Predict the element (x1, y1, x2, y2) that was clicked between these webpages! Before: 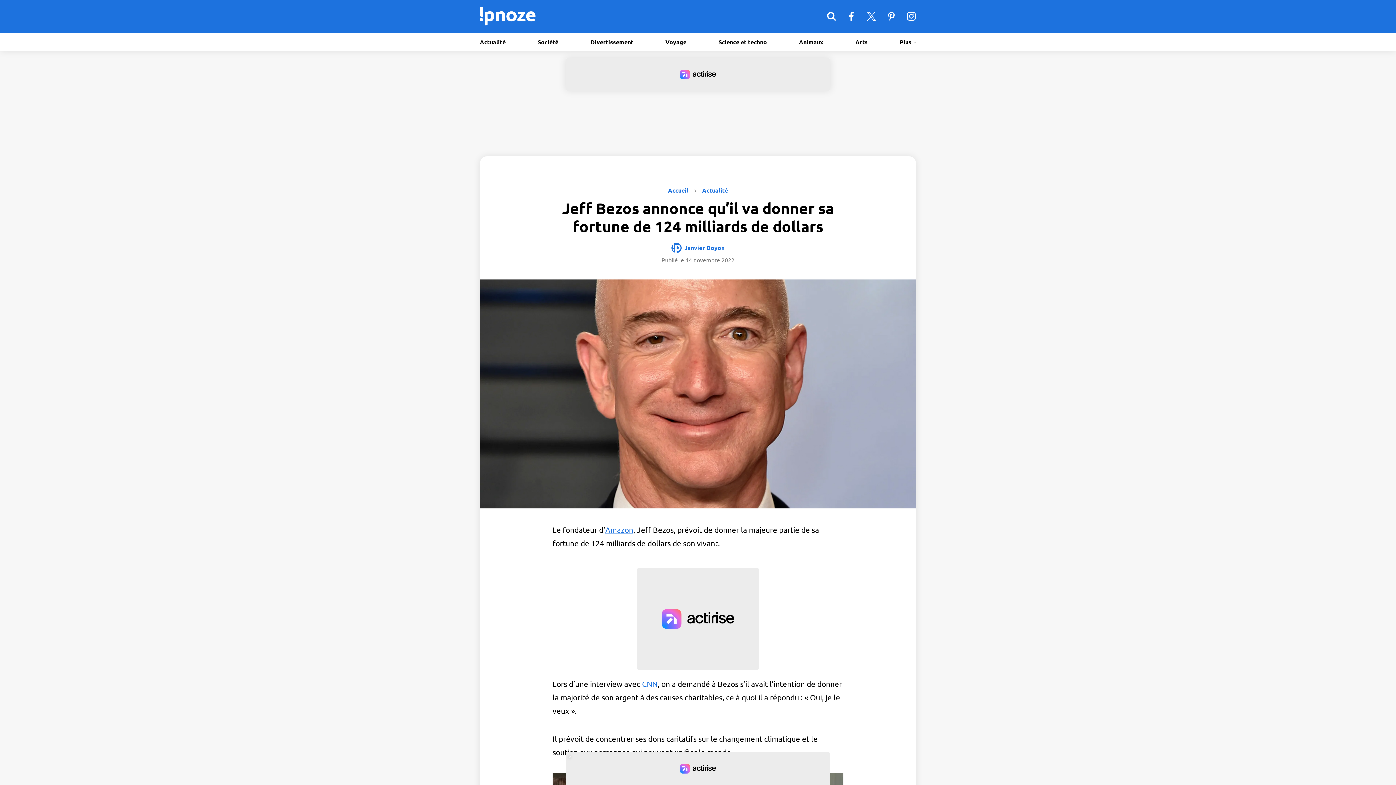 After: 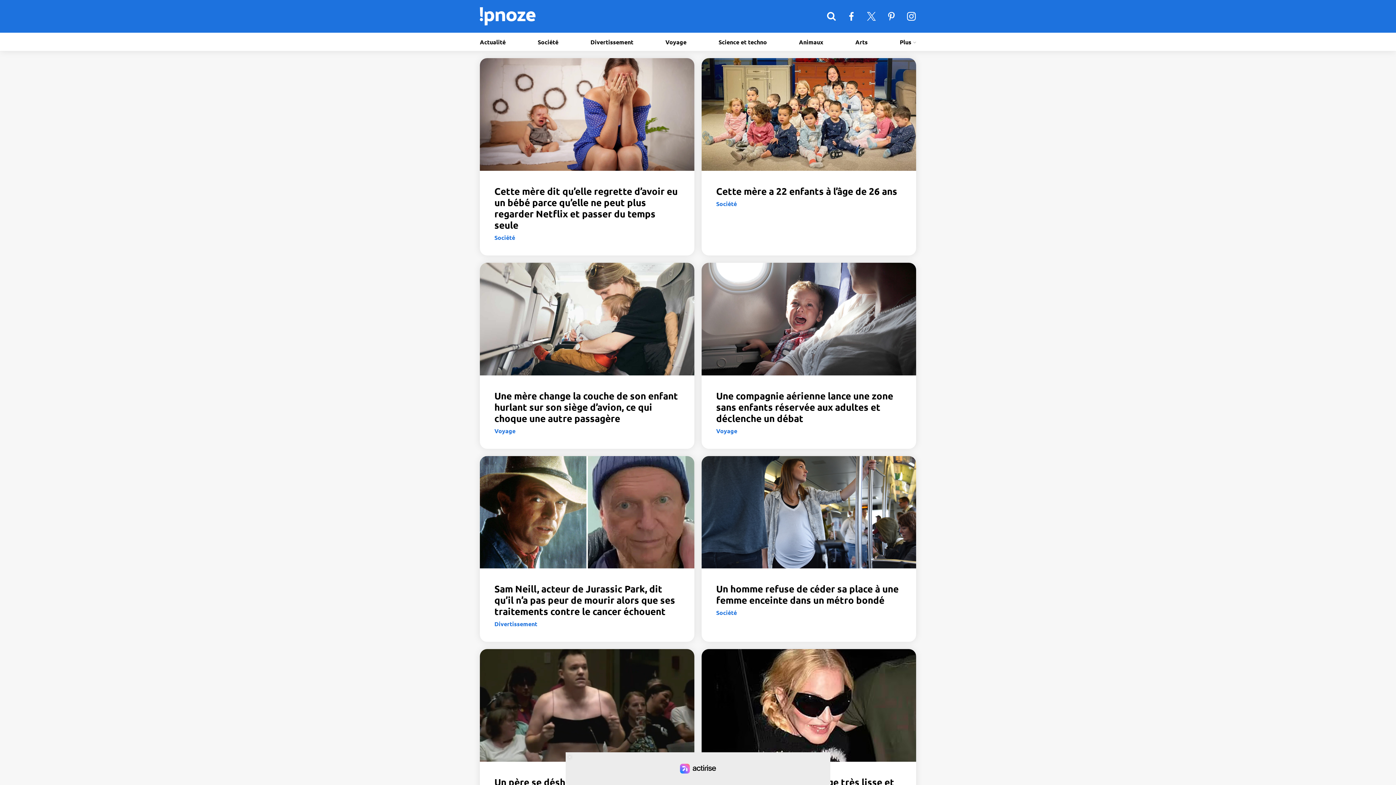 Action: label: ipnoze bbox: (480, 7, 535, 25)